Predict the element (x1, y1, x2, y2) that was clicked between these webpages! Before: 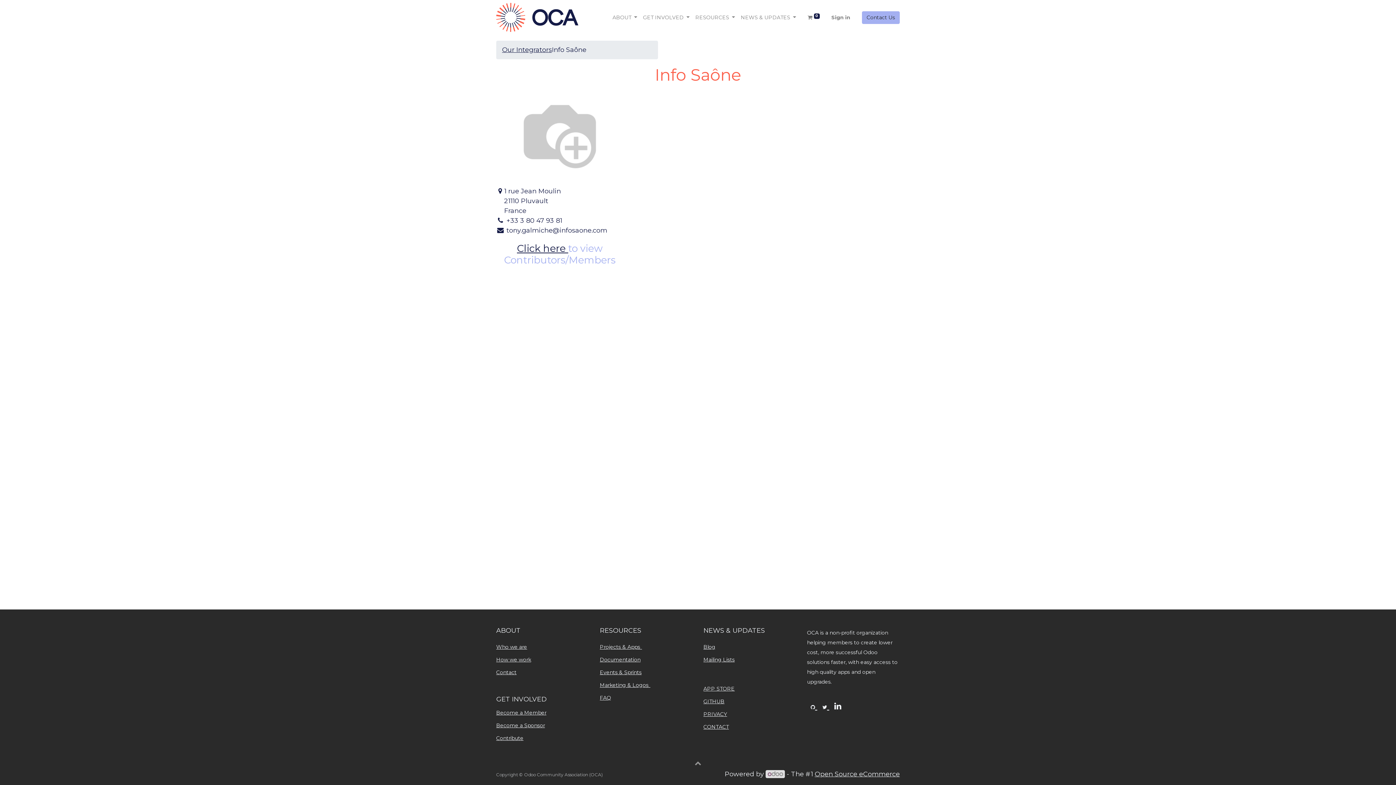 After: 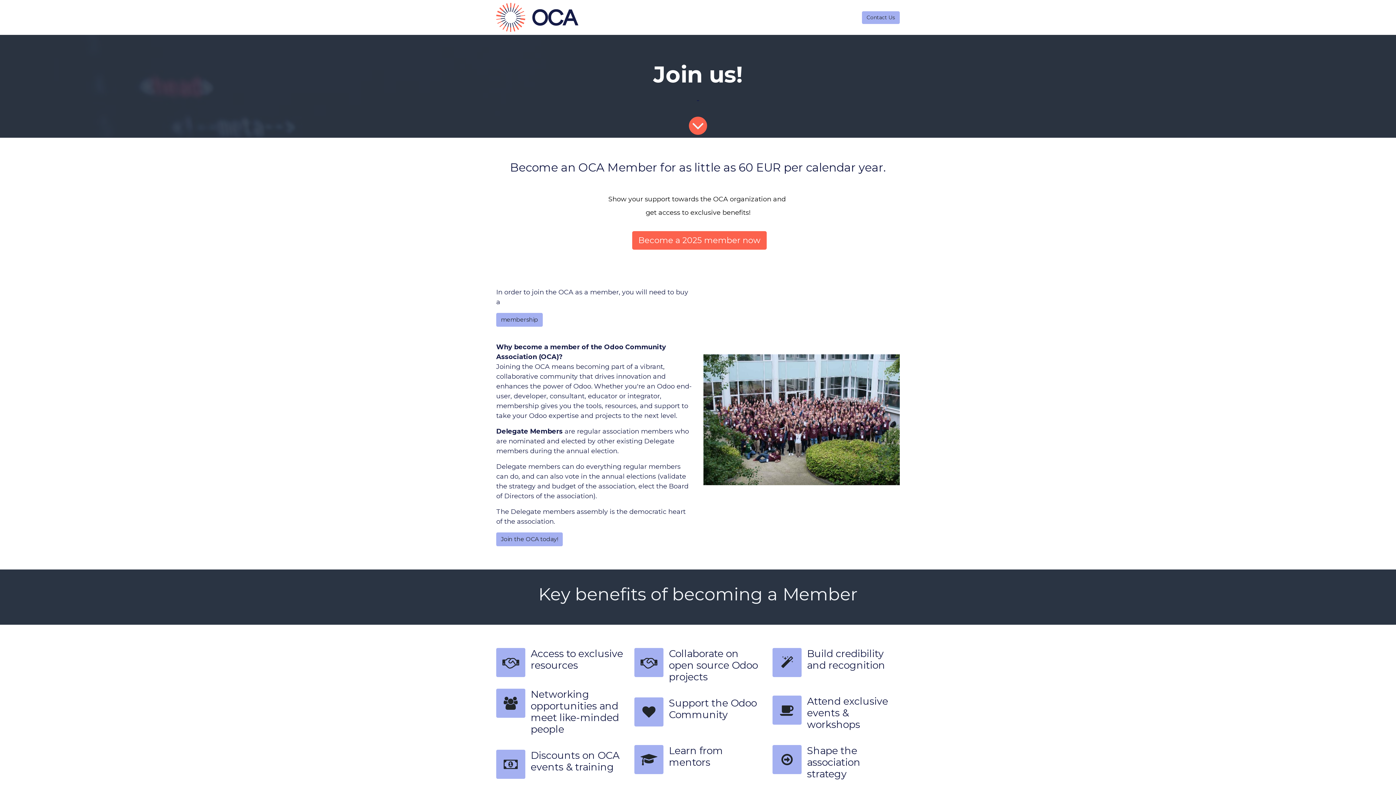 Action: label: Become a Member bbox: (496, 709, 546, 716)